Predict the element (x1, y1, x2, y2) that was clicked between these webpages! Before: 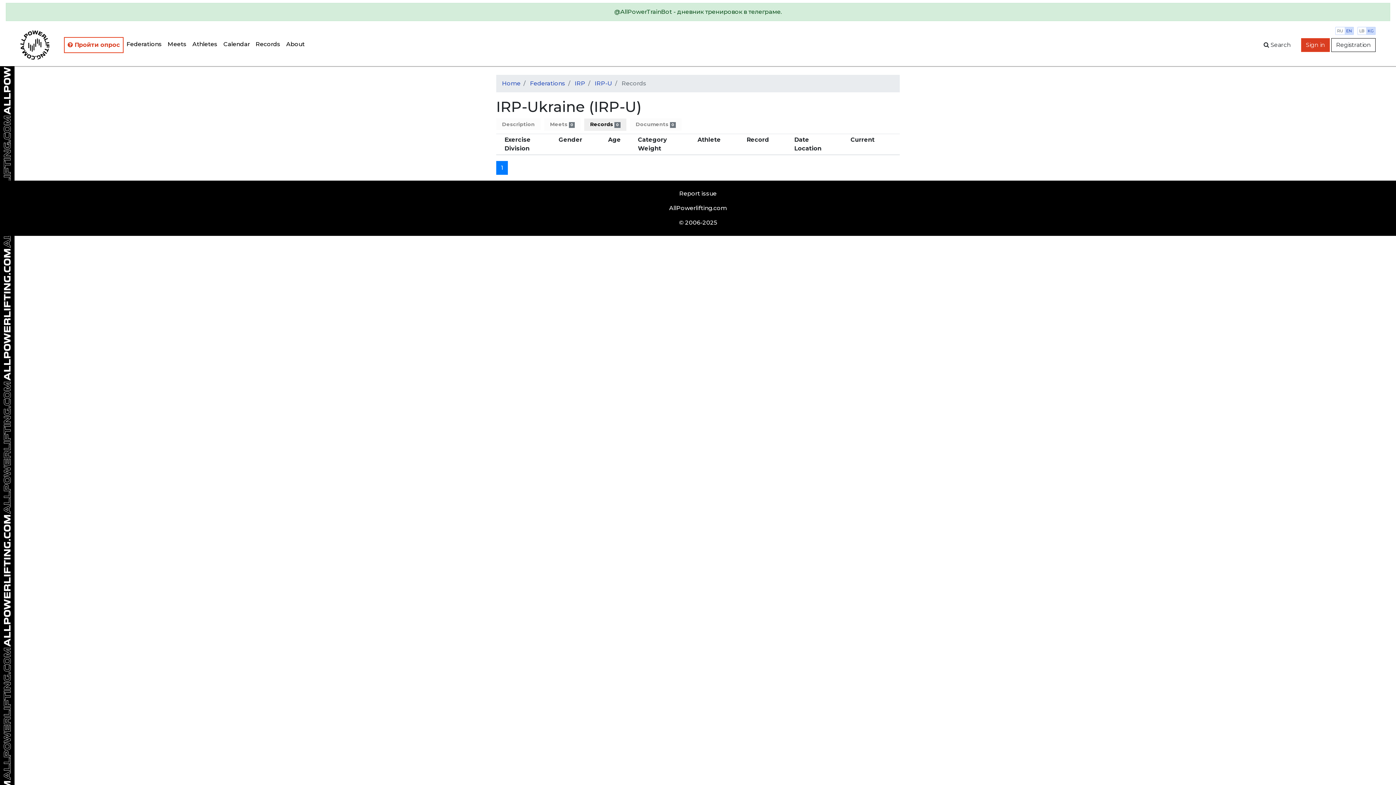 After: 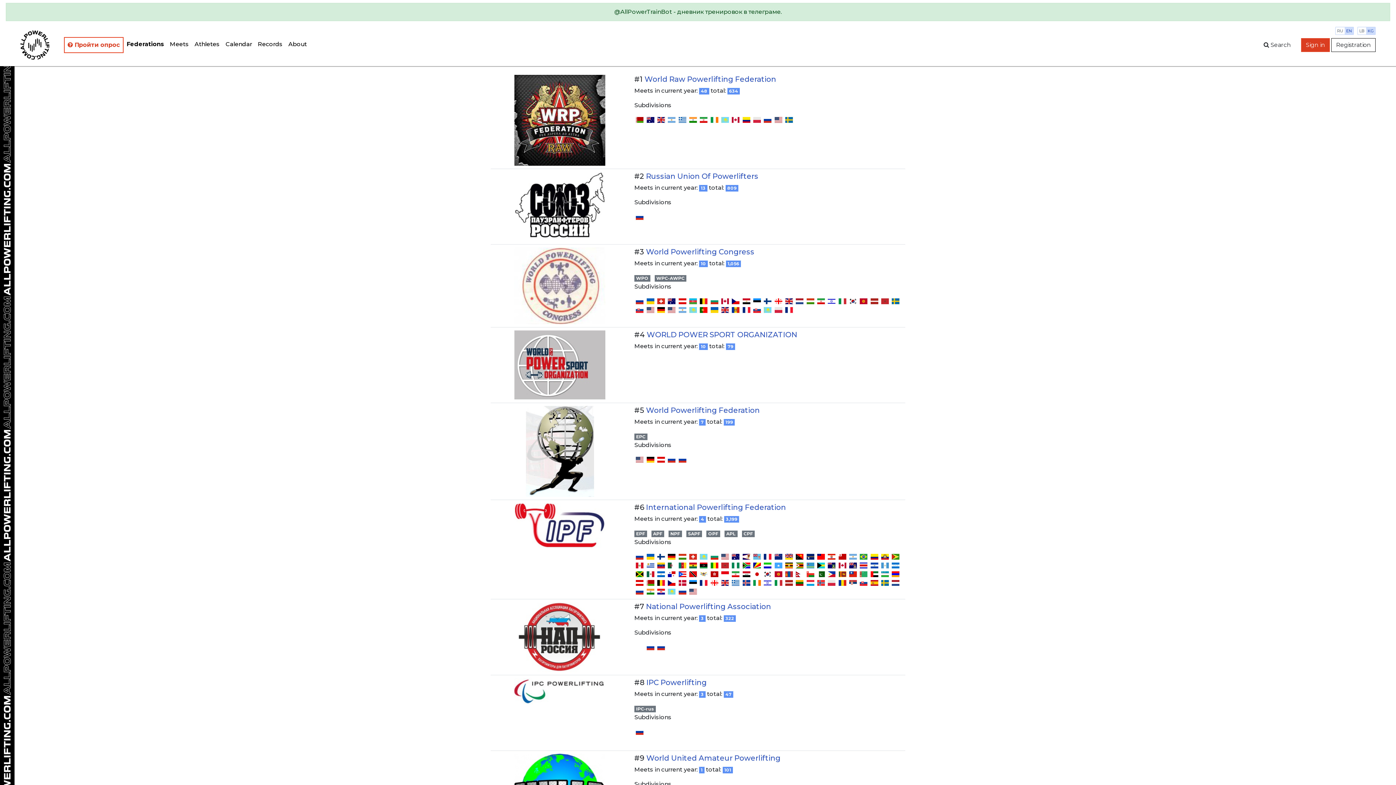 Action: label: Federations bbox: (530, 80, 565, 86)